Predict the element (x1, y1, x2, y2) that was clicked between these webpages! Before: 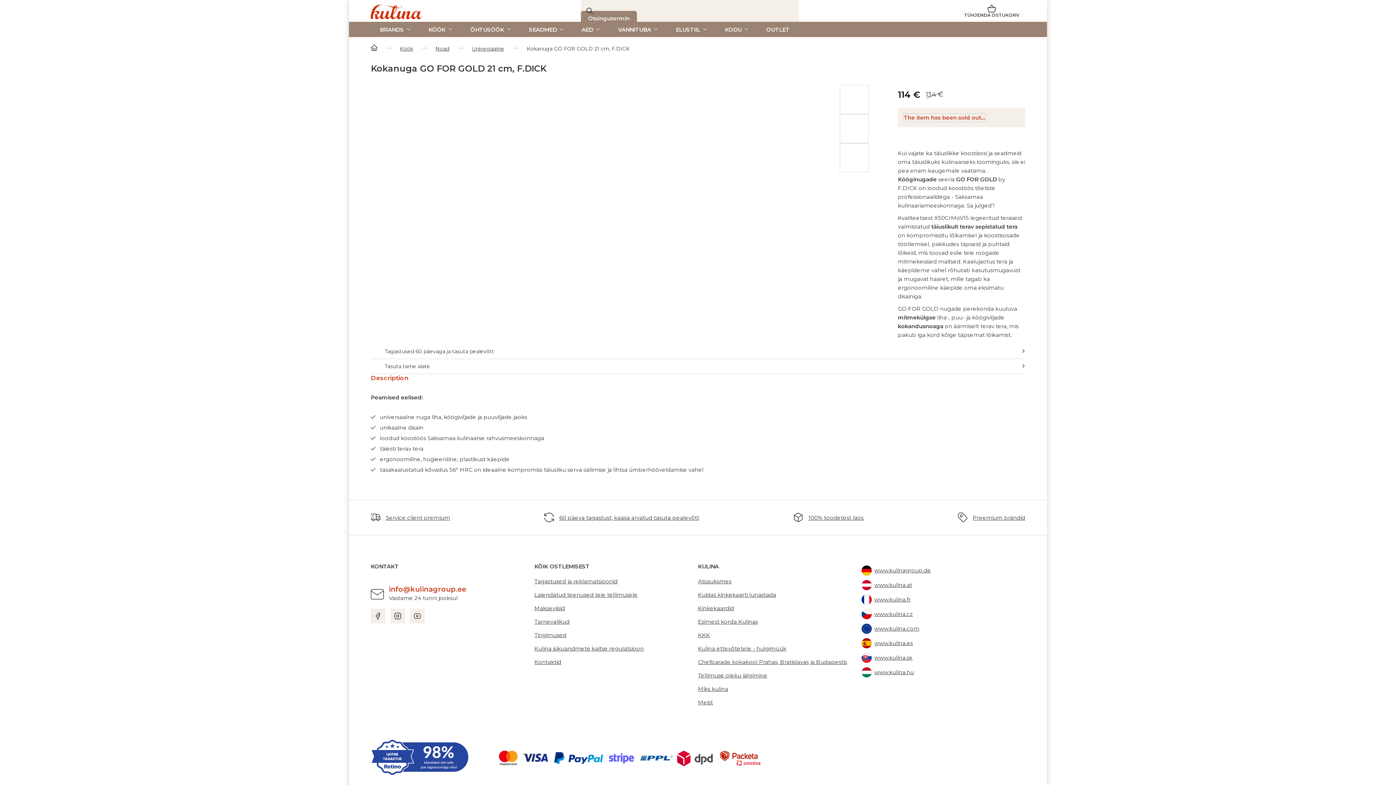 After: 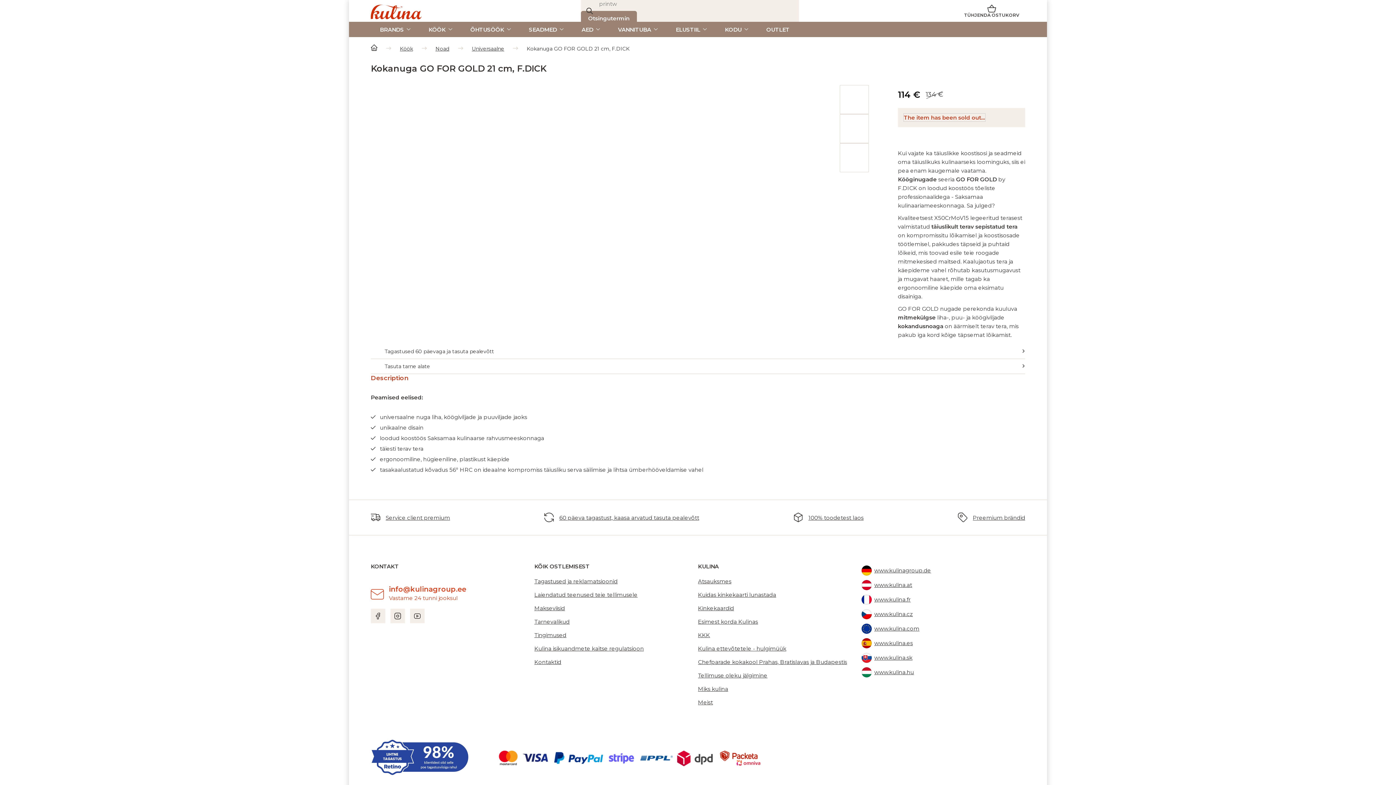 Action: bbox: (370, 585, 534, 602) label: info@kulinagroup.ee